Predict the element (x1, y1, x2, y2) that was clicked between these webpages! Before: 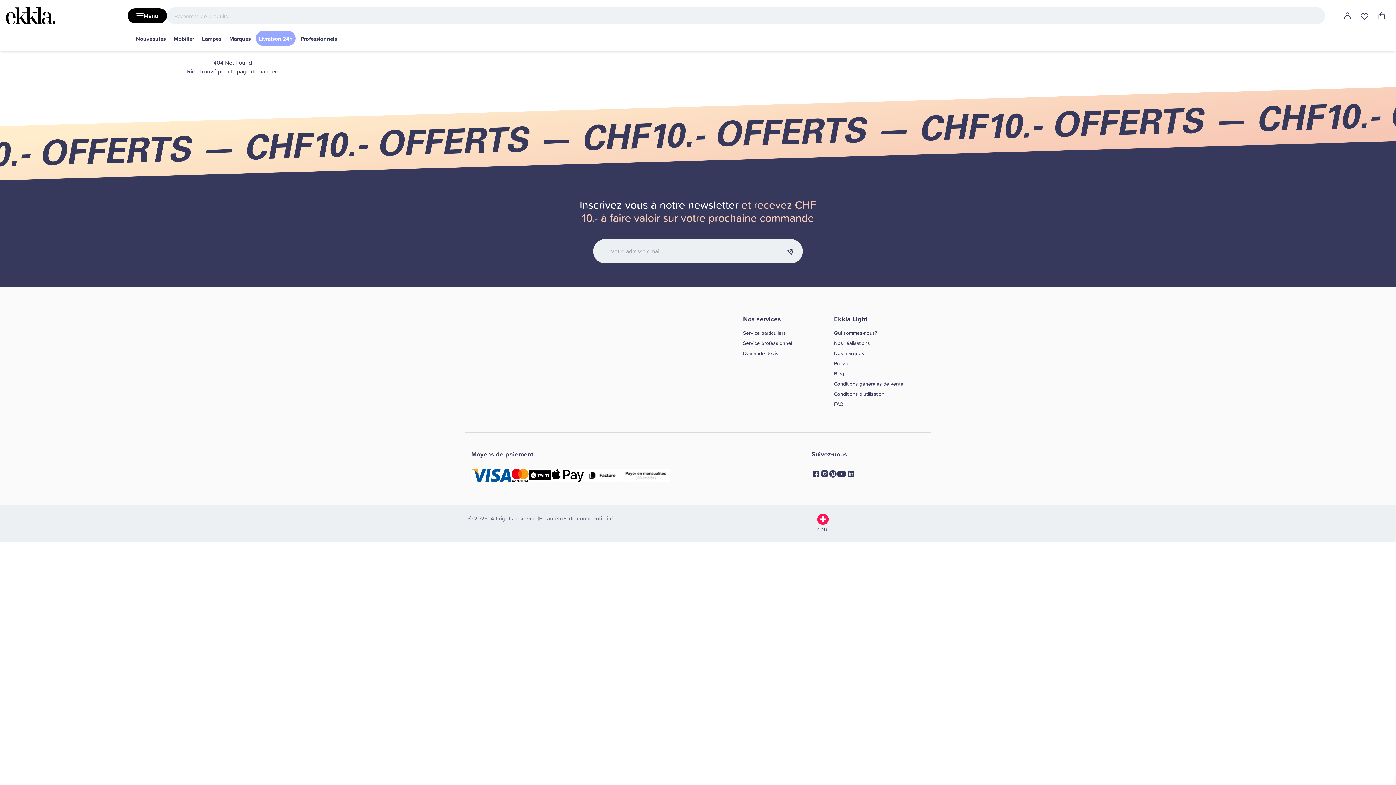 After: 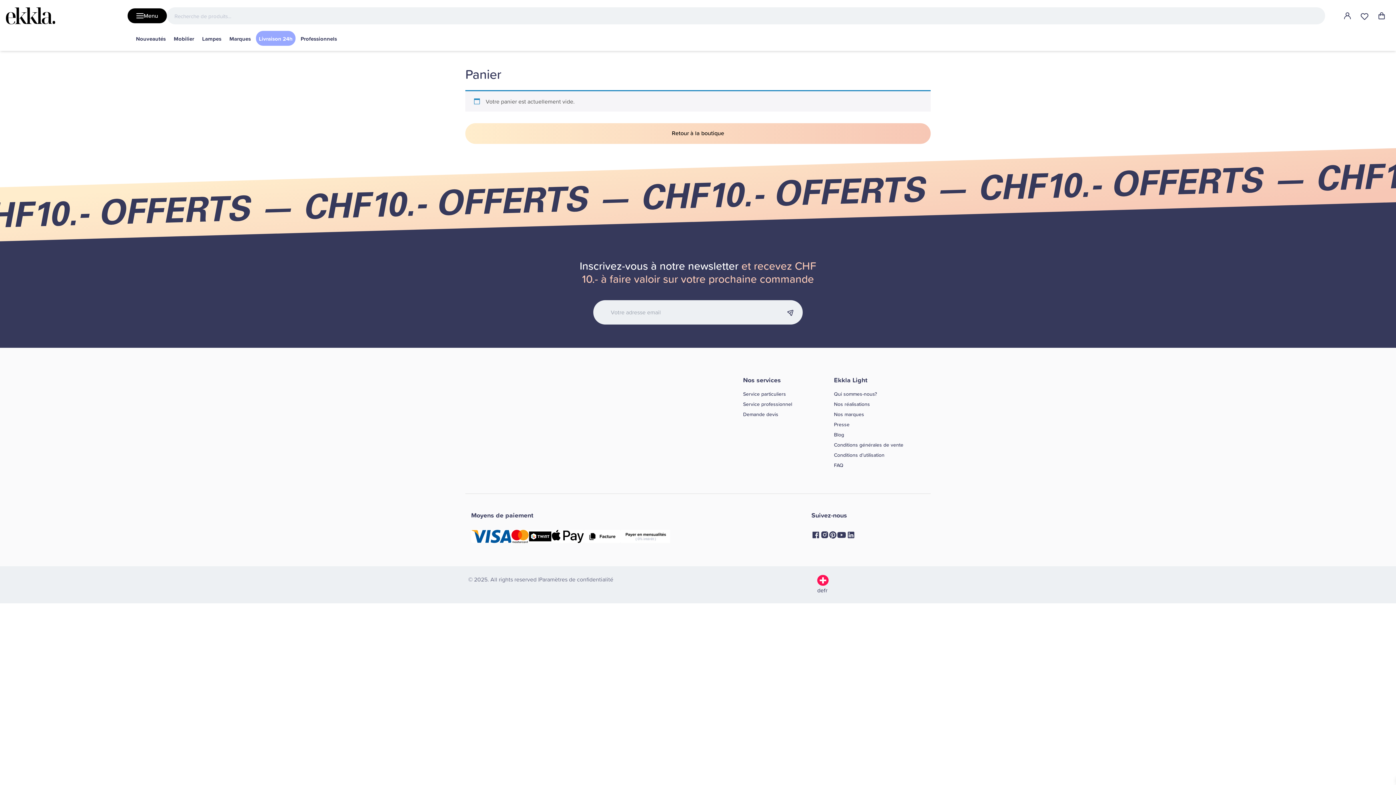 Action: bbox: (1373, 7, 1390, 24)